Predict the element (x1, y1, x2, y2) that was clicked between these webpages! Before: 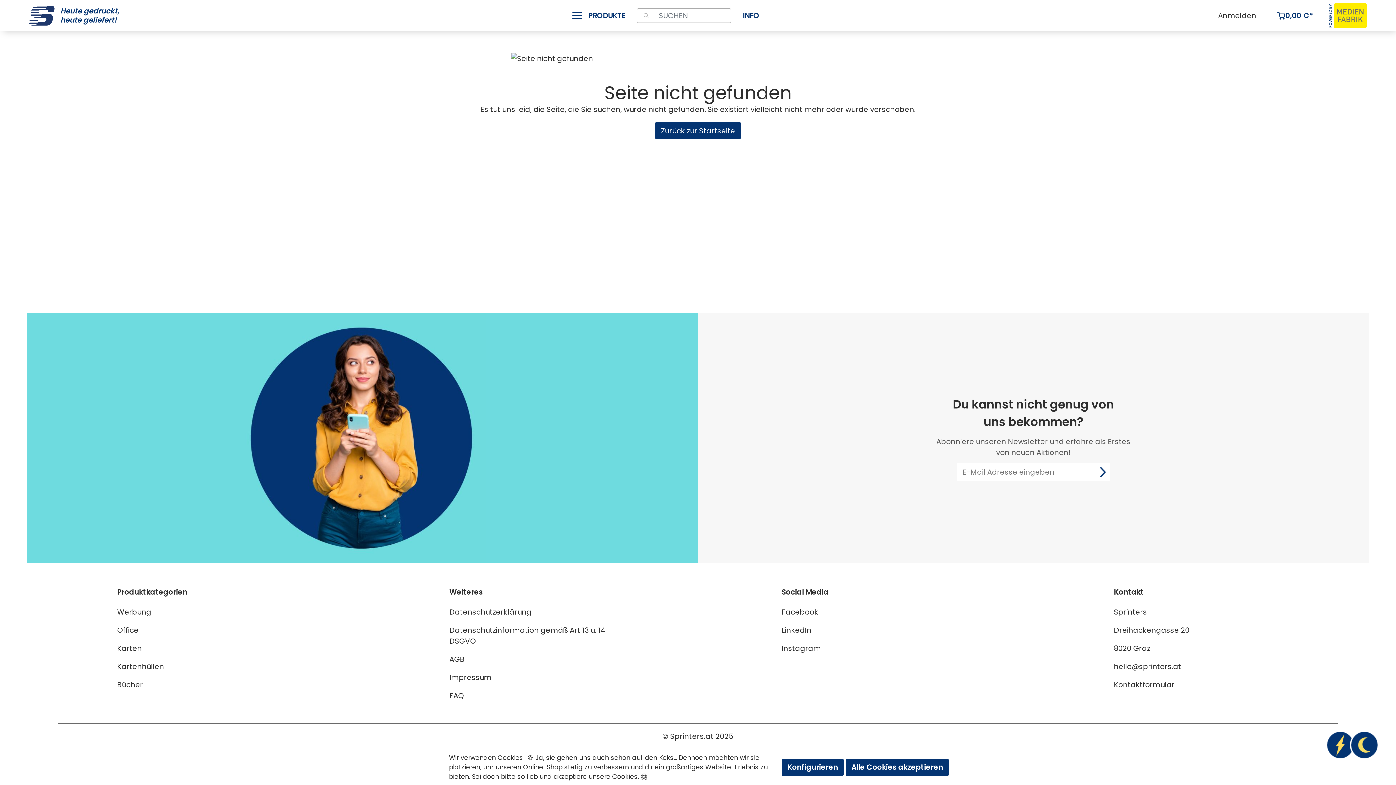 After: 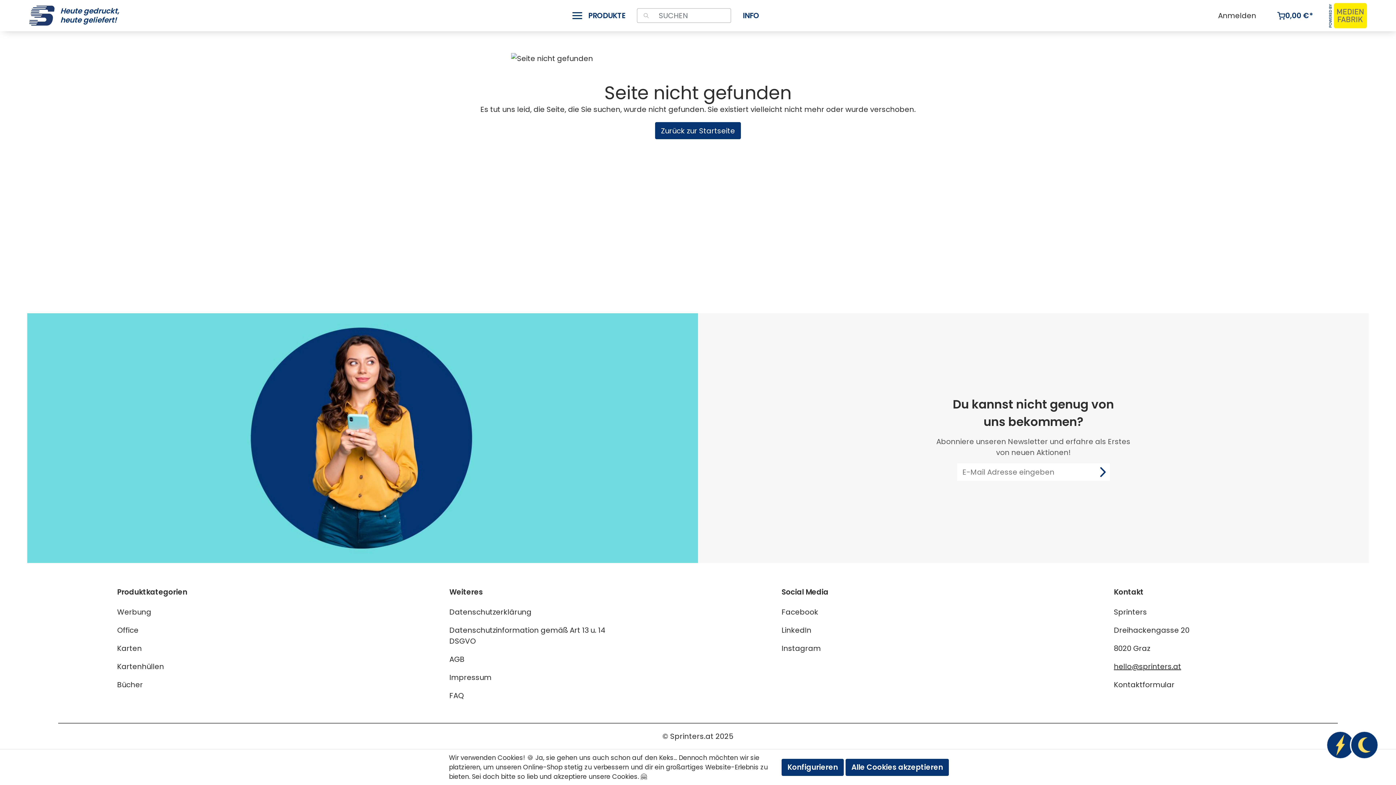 Action: label: hello@sprinters.at bbox: (1114, 661, 1181, 672)